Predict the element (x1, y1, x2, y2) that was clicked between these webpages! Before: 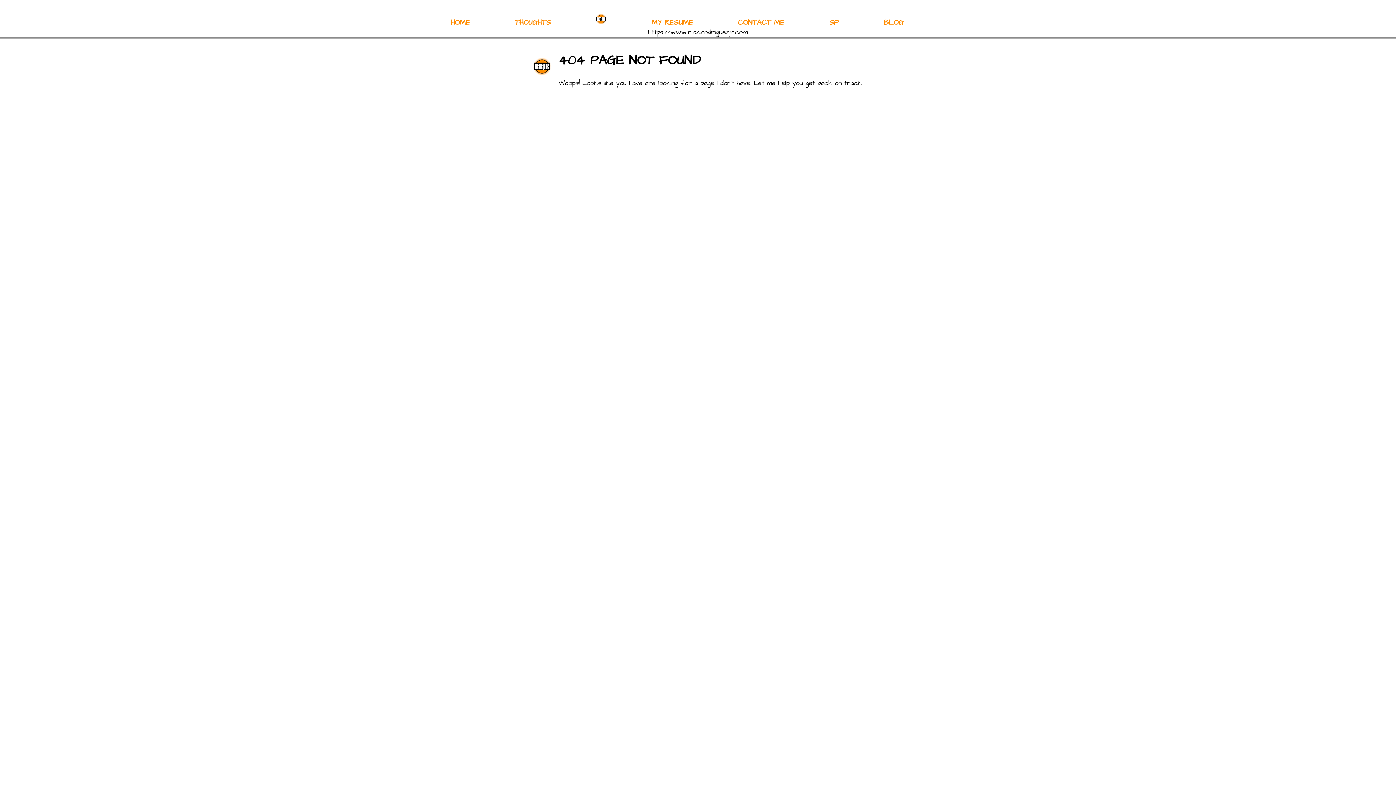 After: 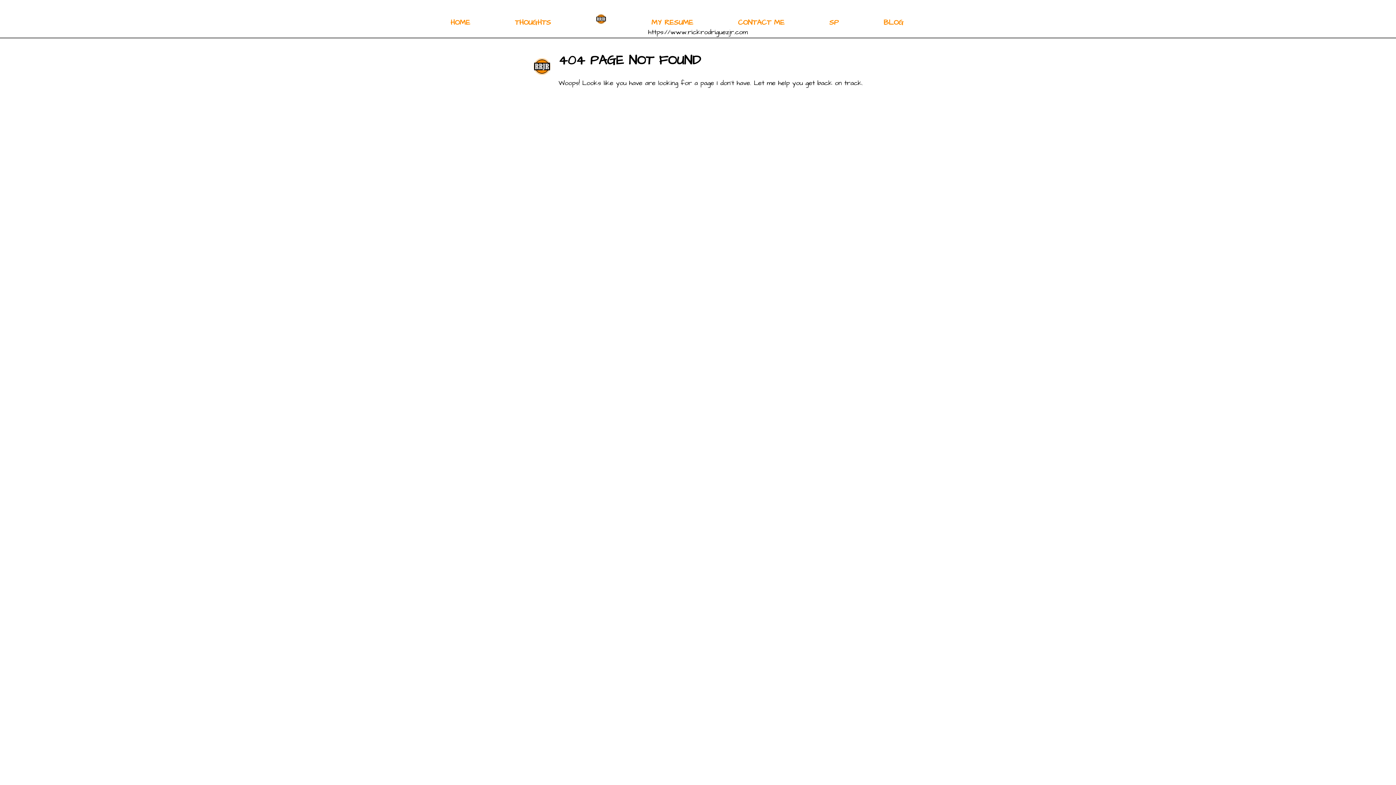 Action: bbox: (651, 17, 693, 27) label: MY RESUME